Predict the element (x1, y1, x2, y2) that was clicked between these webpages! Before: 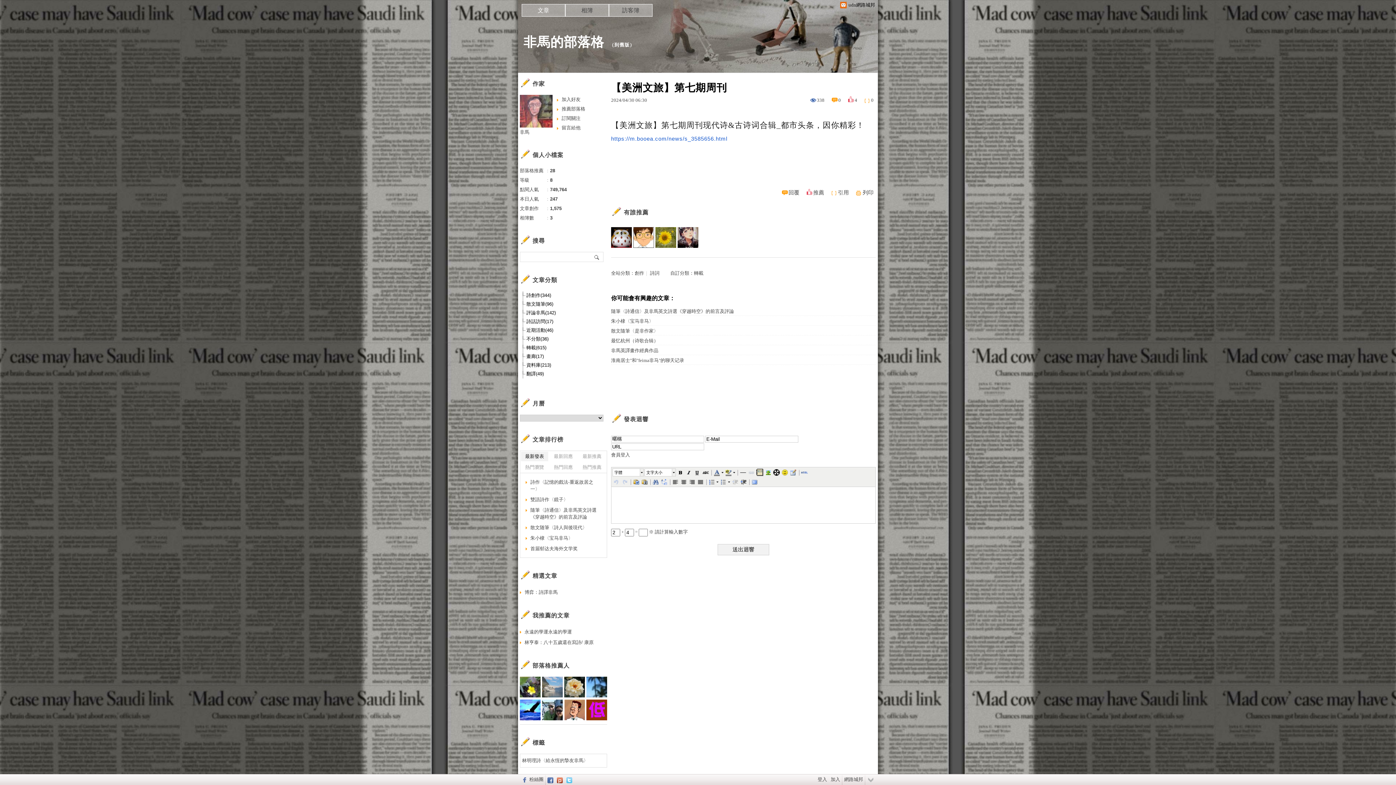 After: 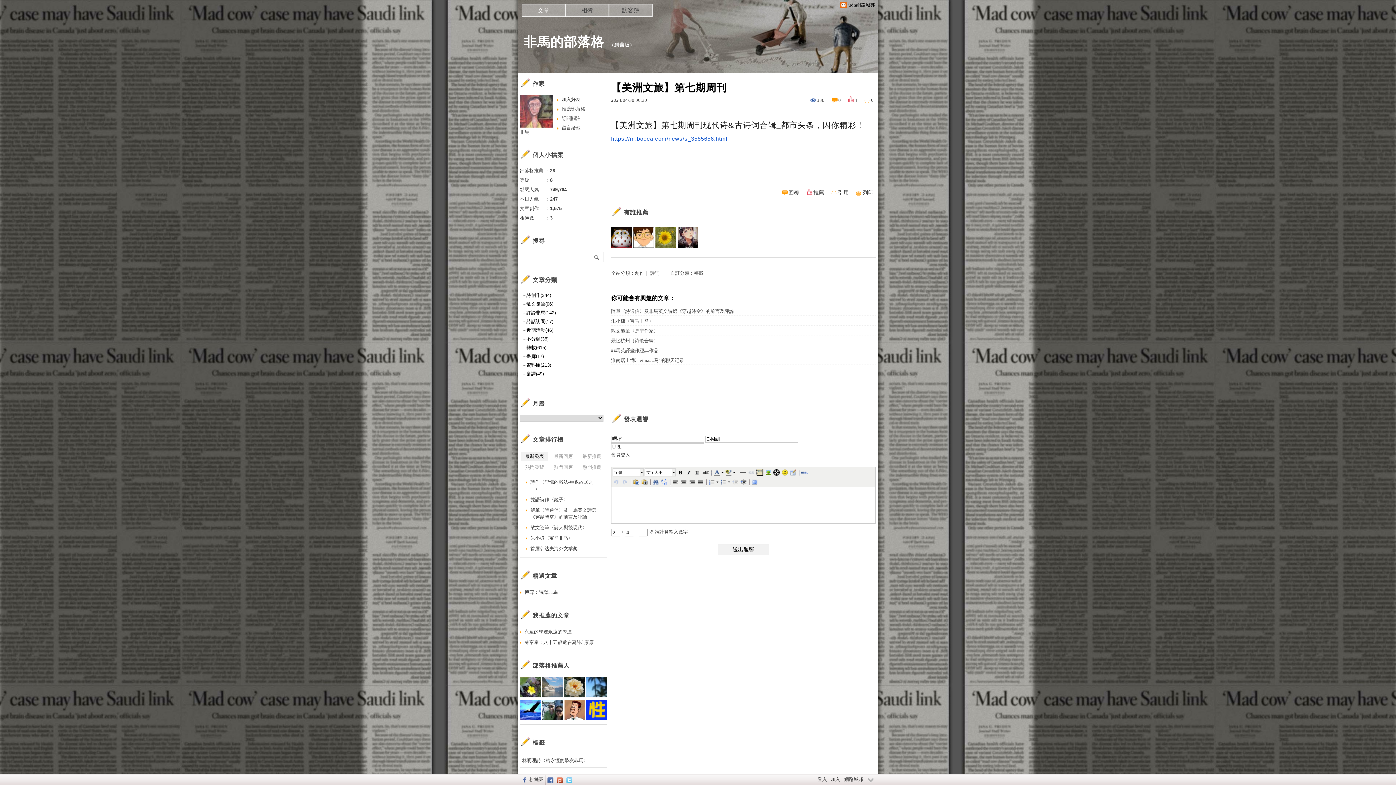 Action: bbox: (521, 452, 548, 461) label: 最新發表